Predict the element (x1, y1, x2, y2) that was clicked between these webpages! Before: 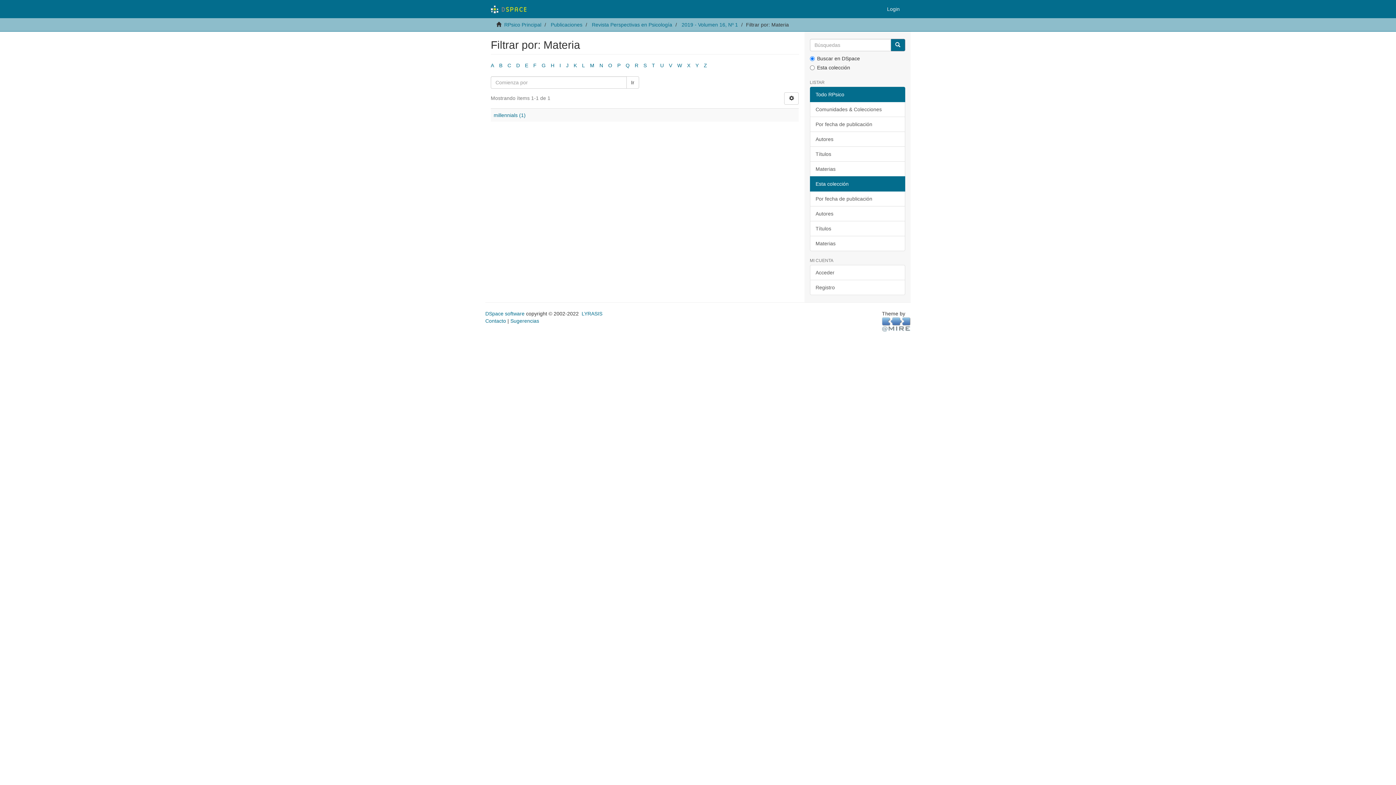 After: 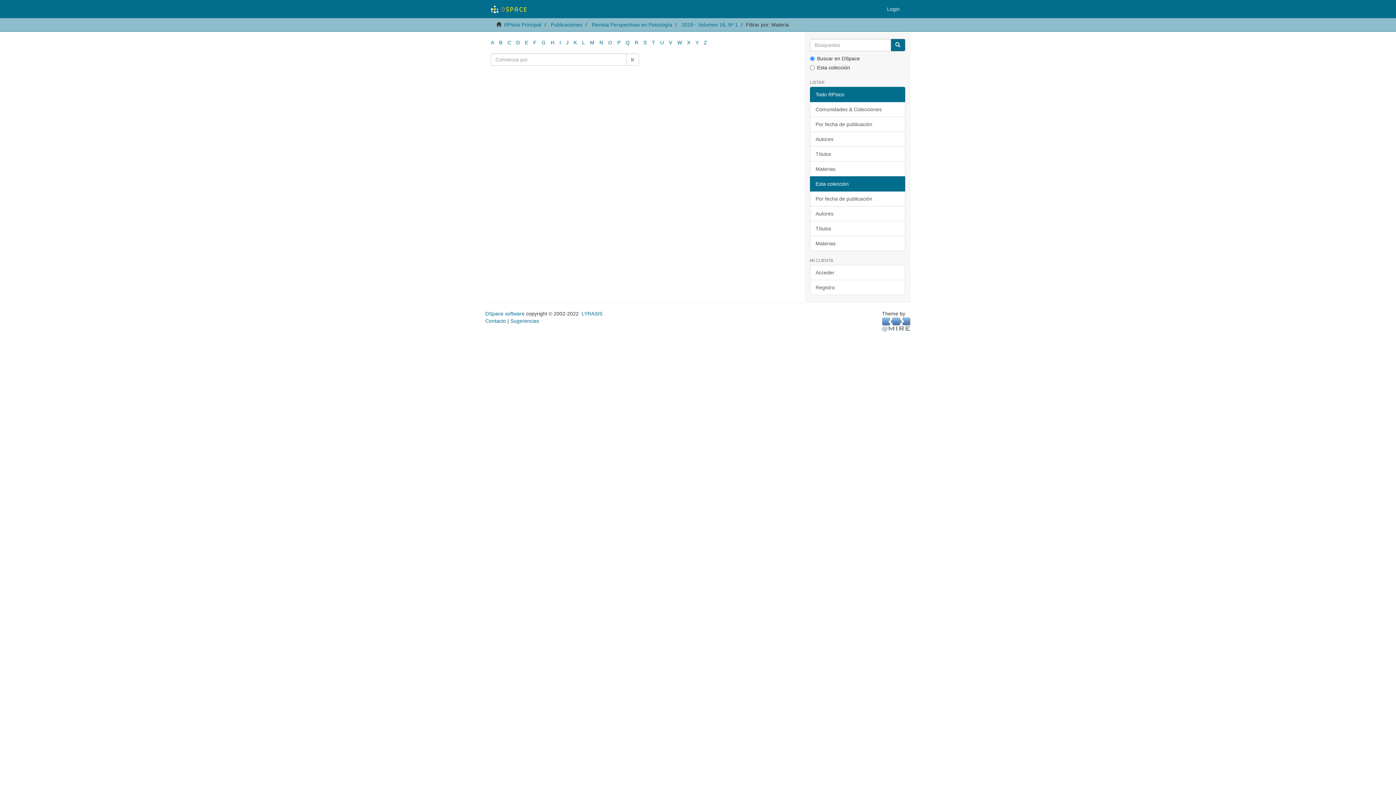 Action: label: F bbox: (533, 62, 536, 68)